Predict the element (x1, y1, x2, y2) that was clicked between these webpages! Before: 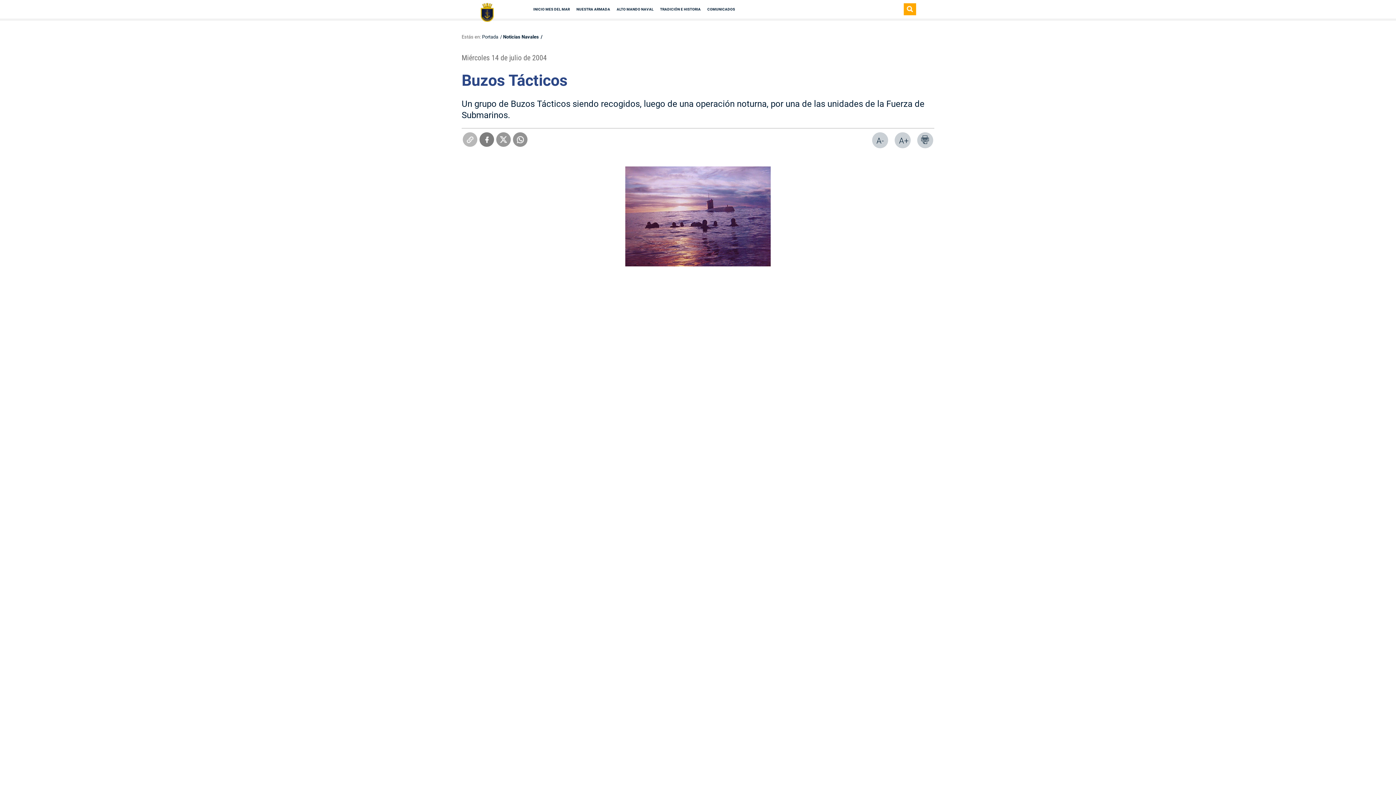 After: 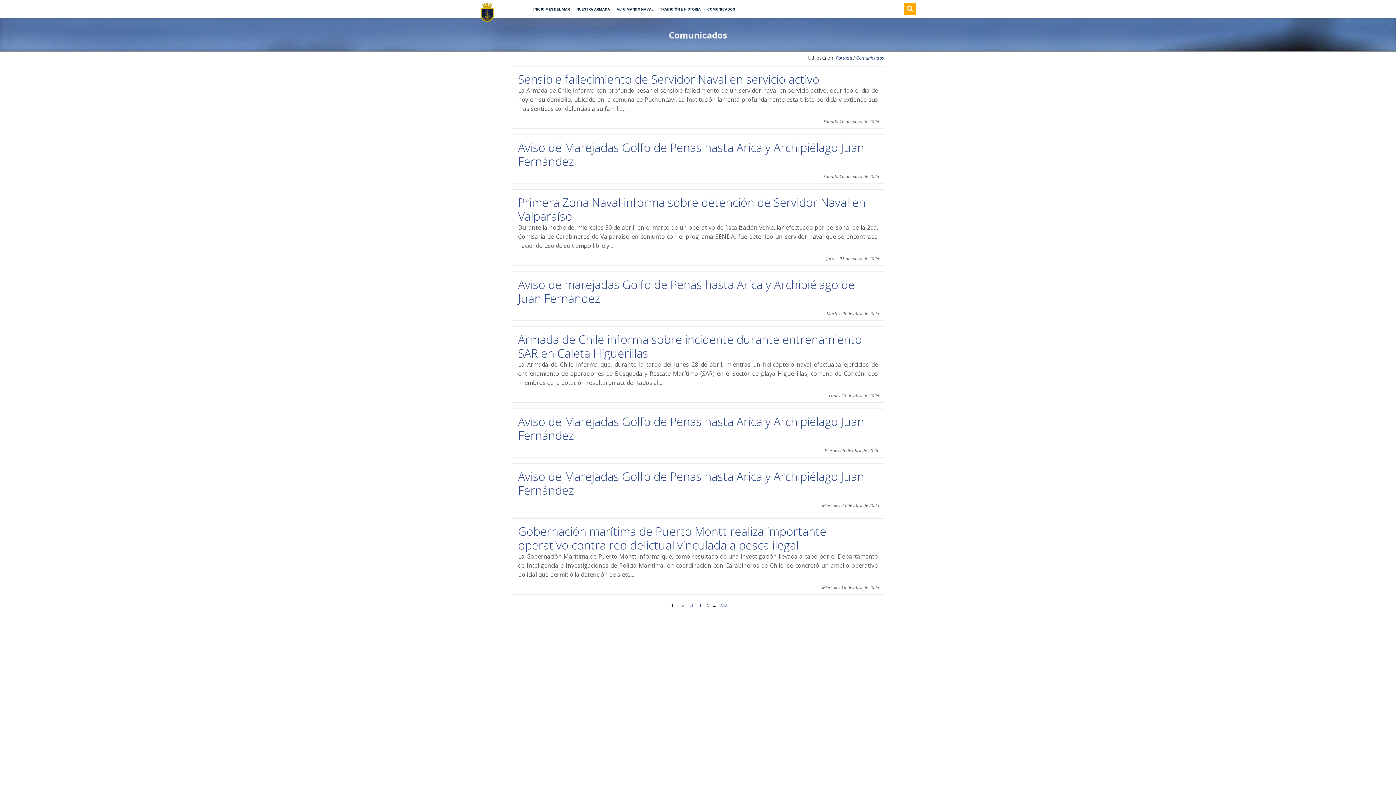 Action: bbox: (704, 7, 737, 10) label: COMUNICADOS